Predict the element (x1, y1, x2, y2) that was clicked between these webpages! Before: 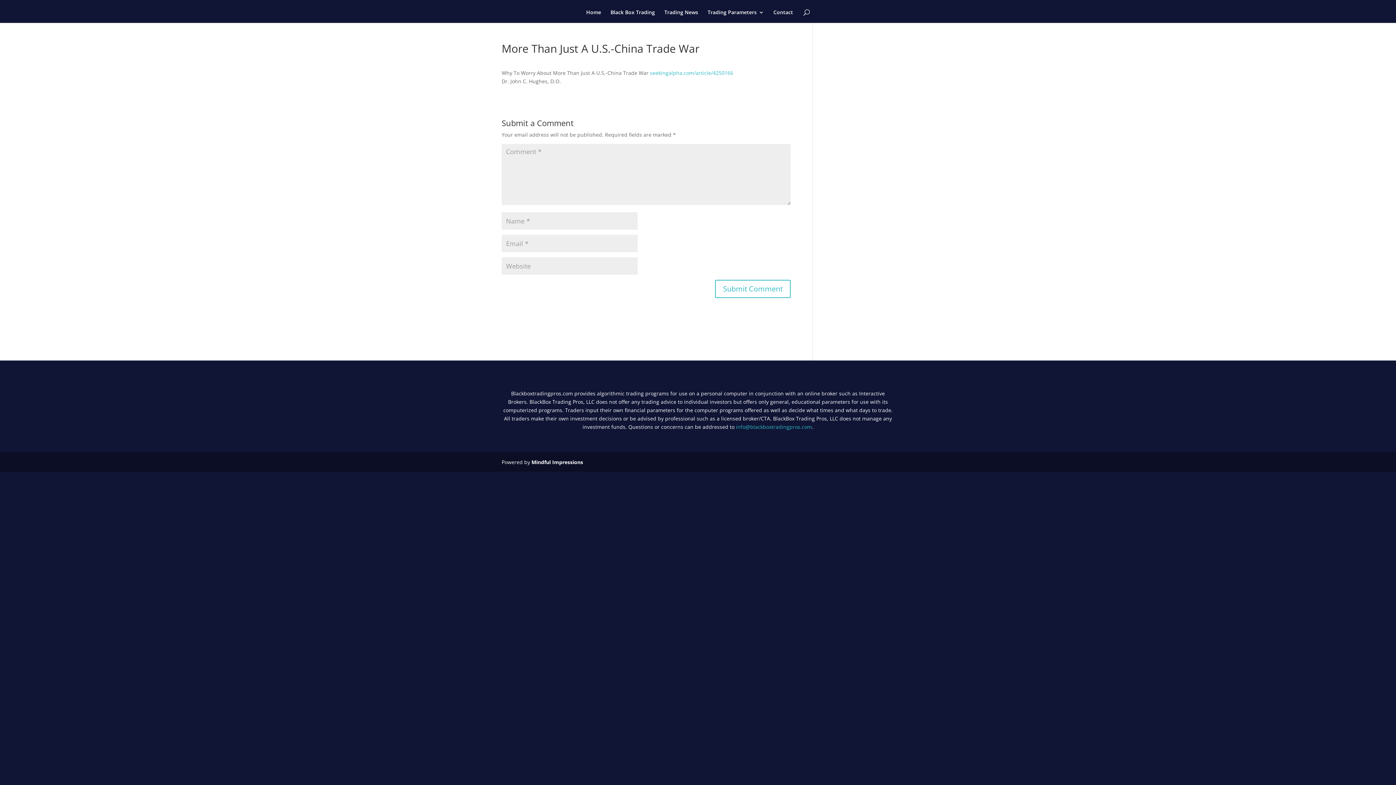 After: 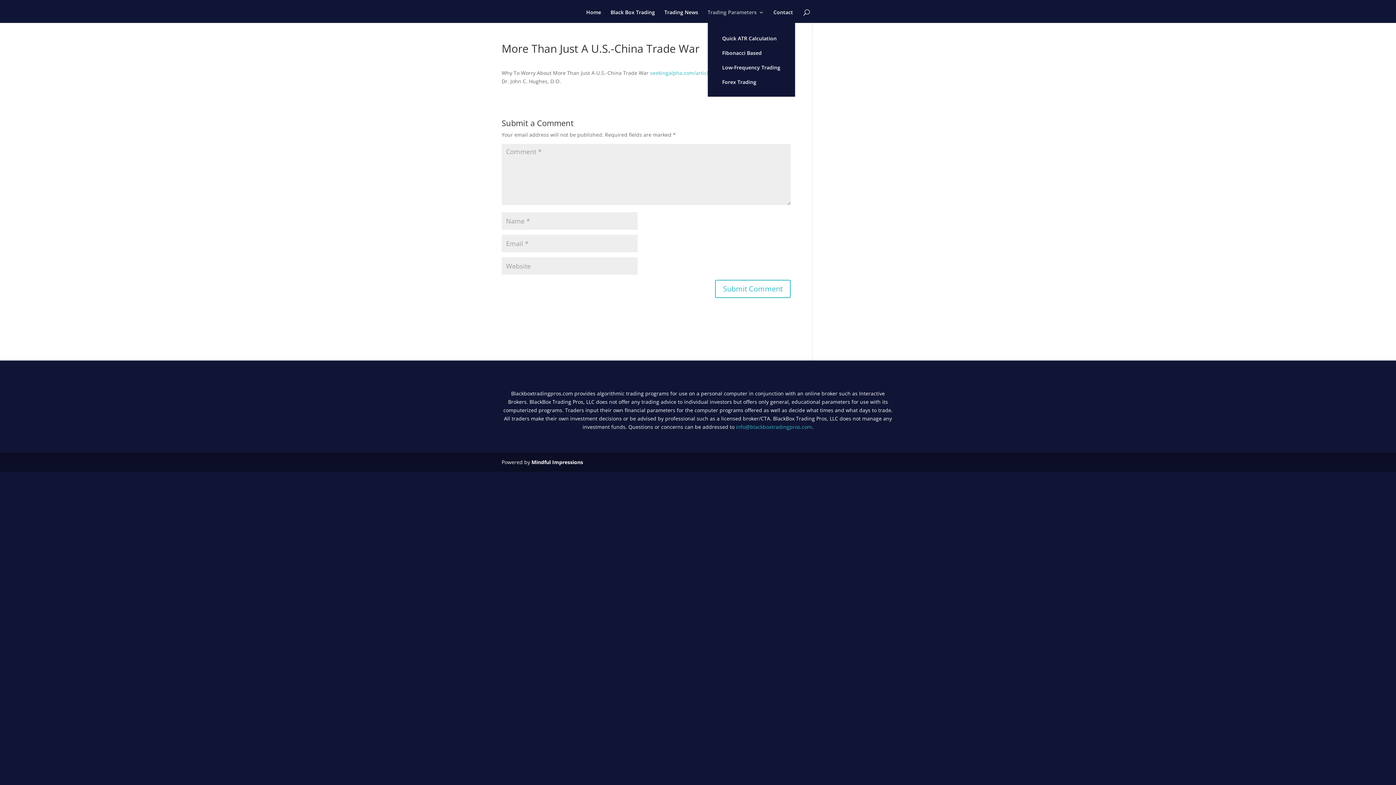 Action: bbox: (707, 9, 764, 22) label: Trading Parameters